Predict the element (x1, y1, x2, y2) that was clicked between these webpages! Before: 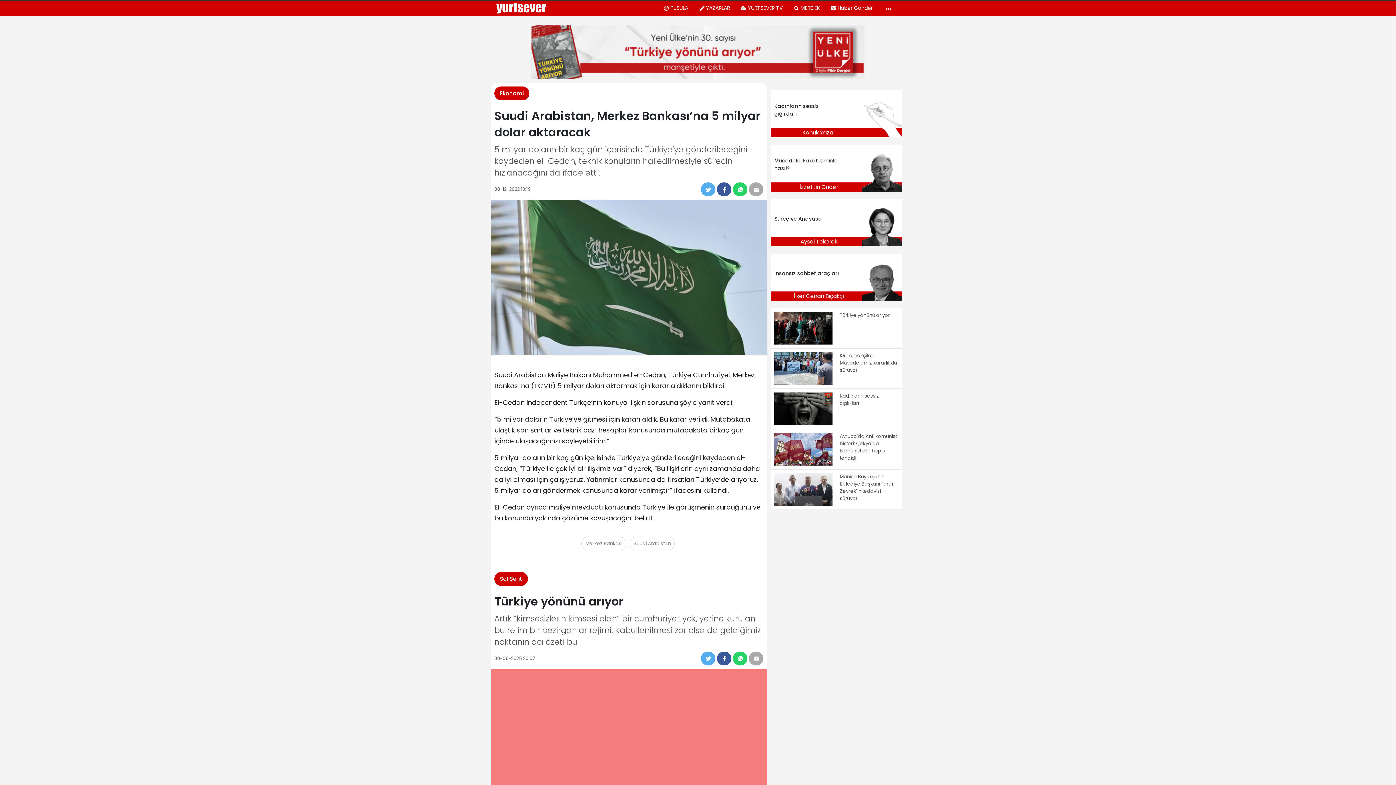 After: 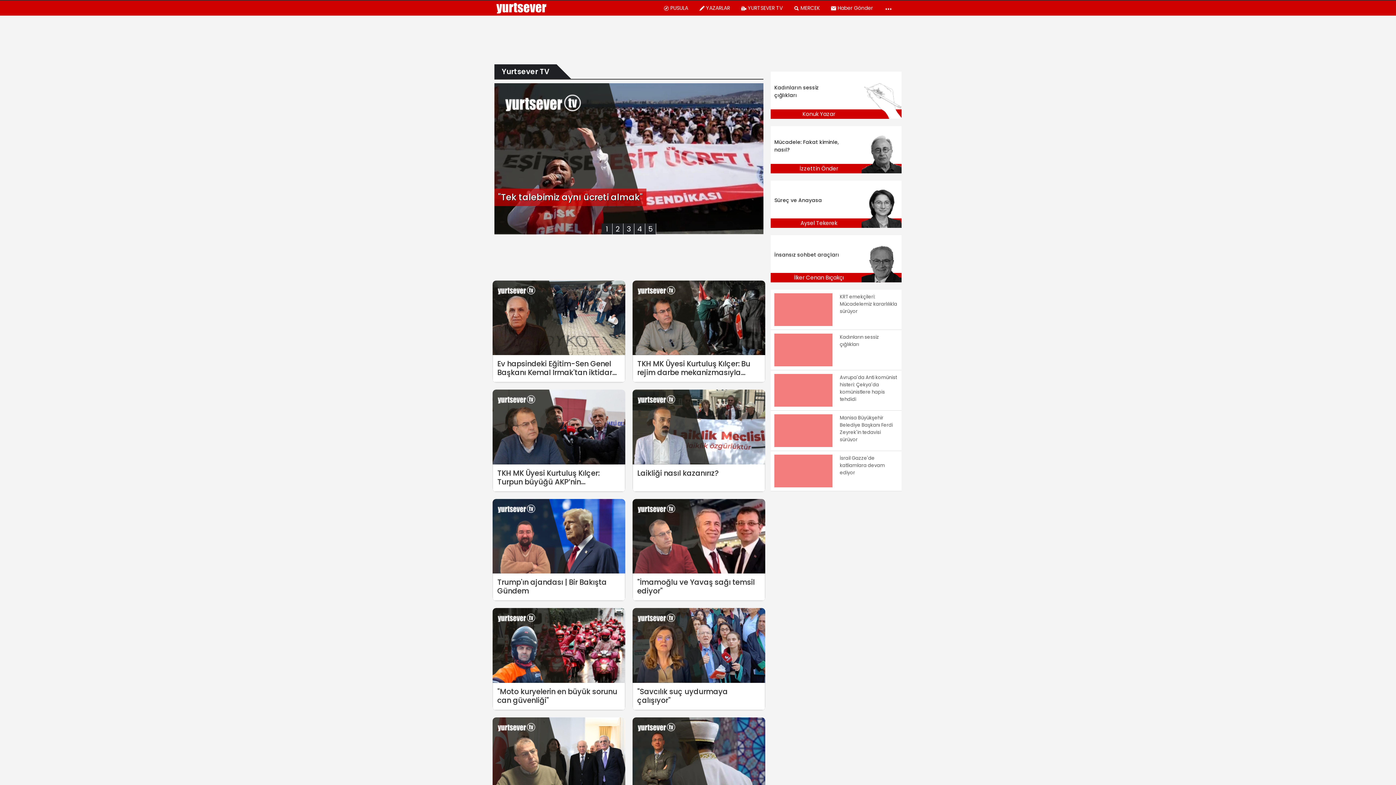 Action: label: YURTSEVER TV bbox: (735, 0, 788, 15)